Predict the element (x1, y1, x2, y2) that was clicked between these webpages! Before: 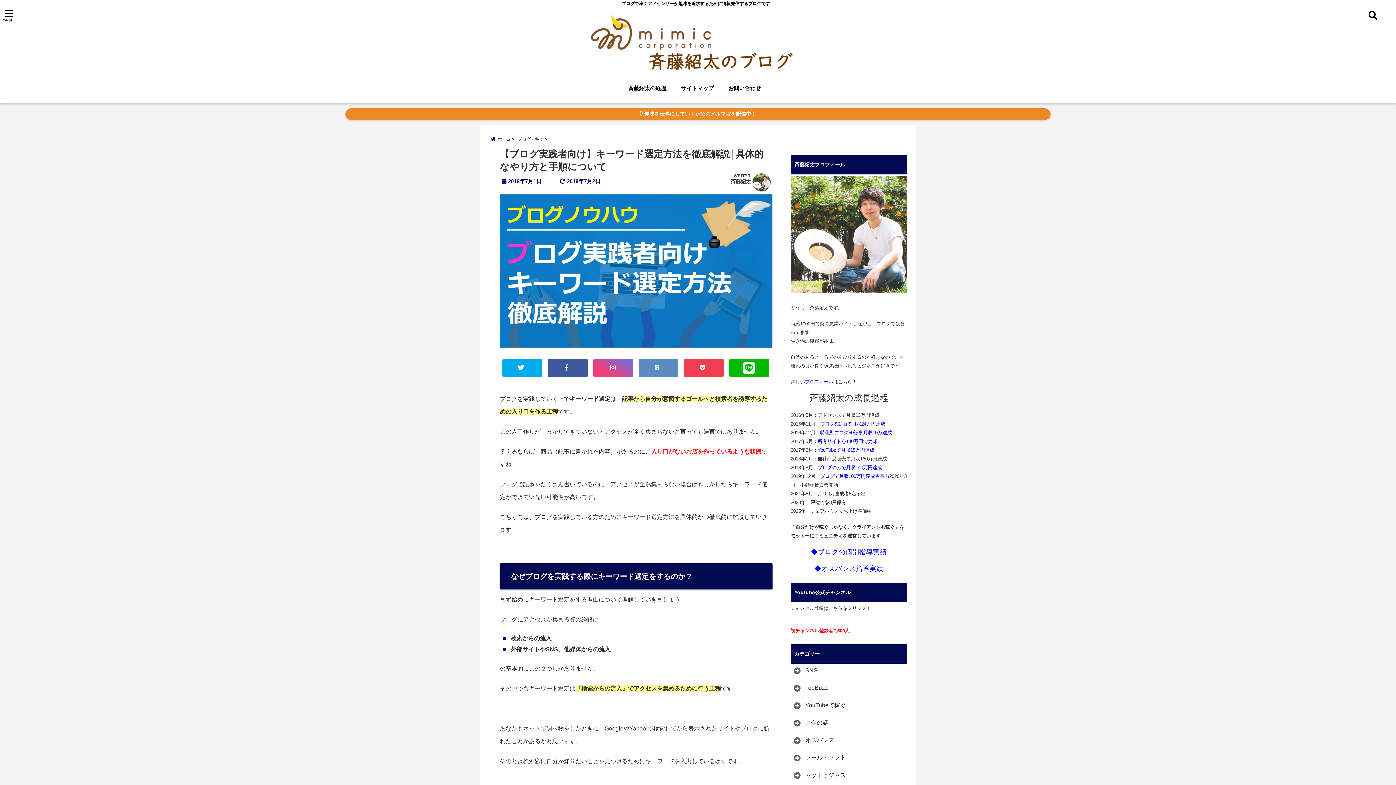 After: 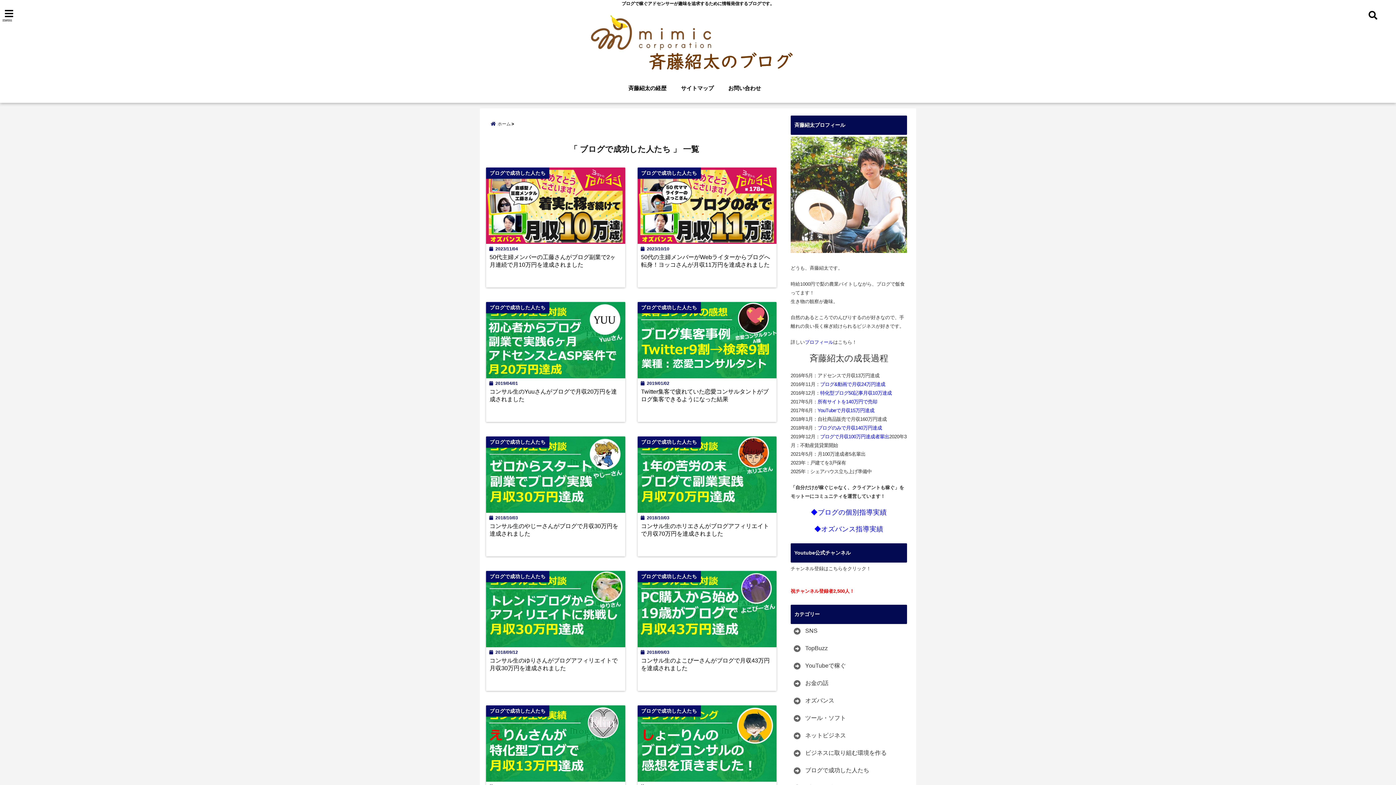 Action: bbox: (811, 547, 887, 556) label: ◆ブログの個別指導実績